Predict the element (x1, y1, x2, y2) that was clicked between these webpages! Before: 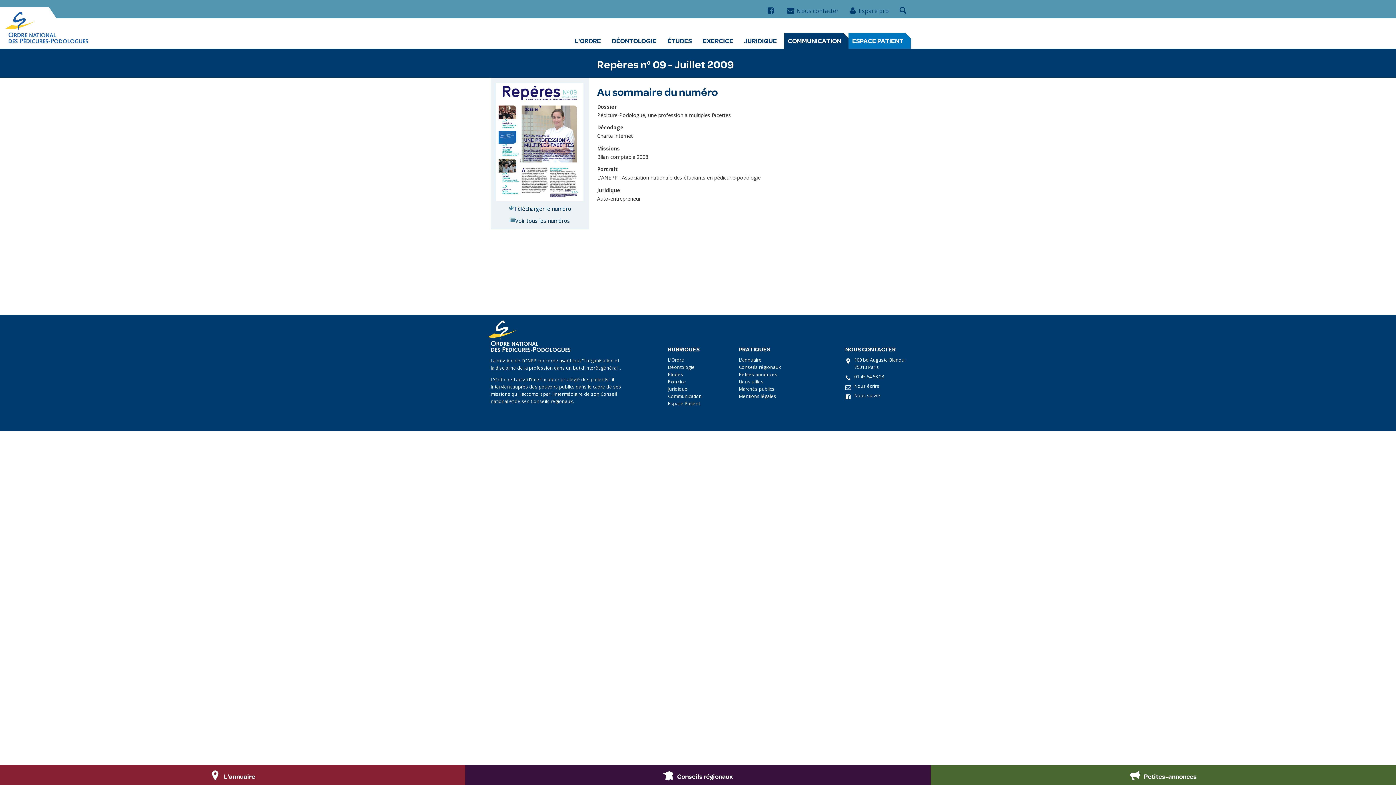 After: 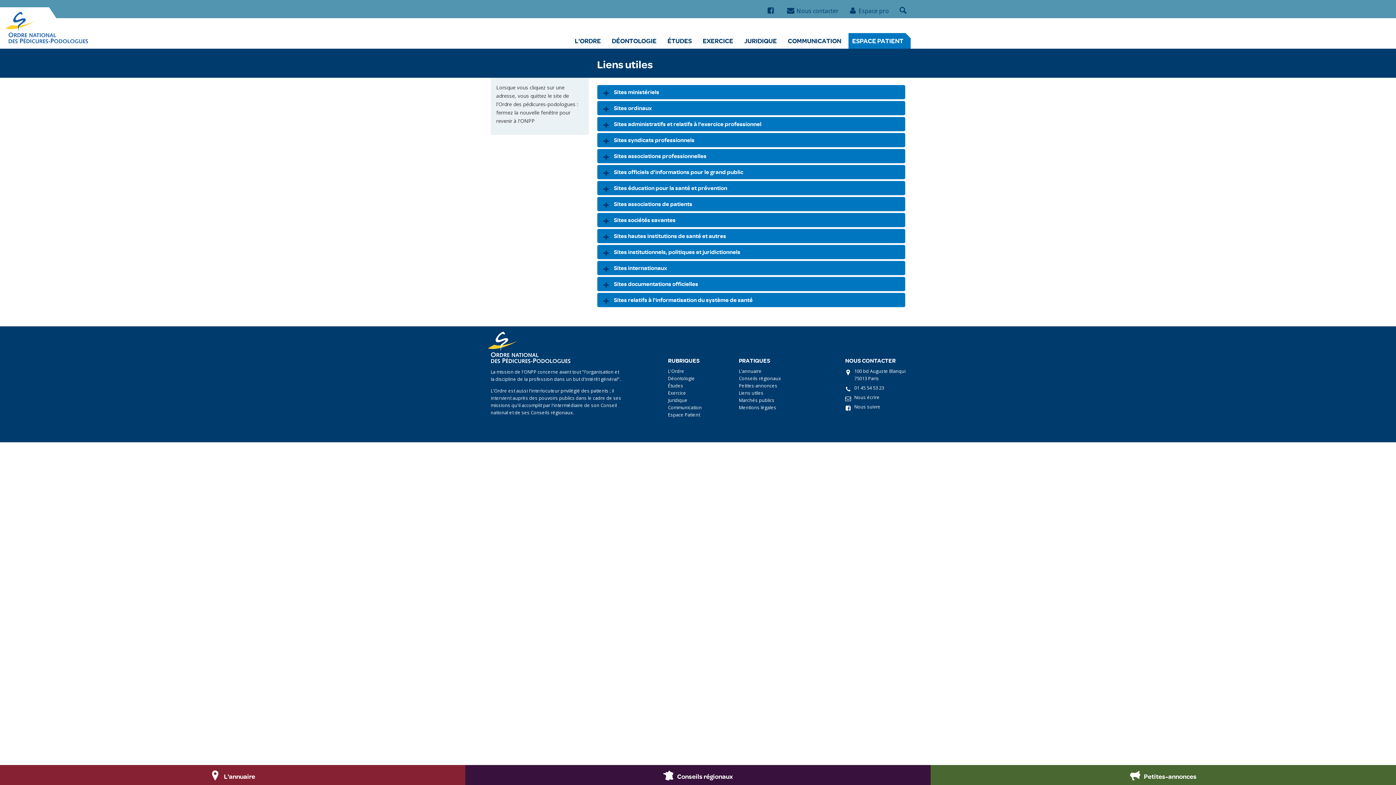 Action: bbox: (739, 378, 763, 385) label: Liens utiles